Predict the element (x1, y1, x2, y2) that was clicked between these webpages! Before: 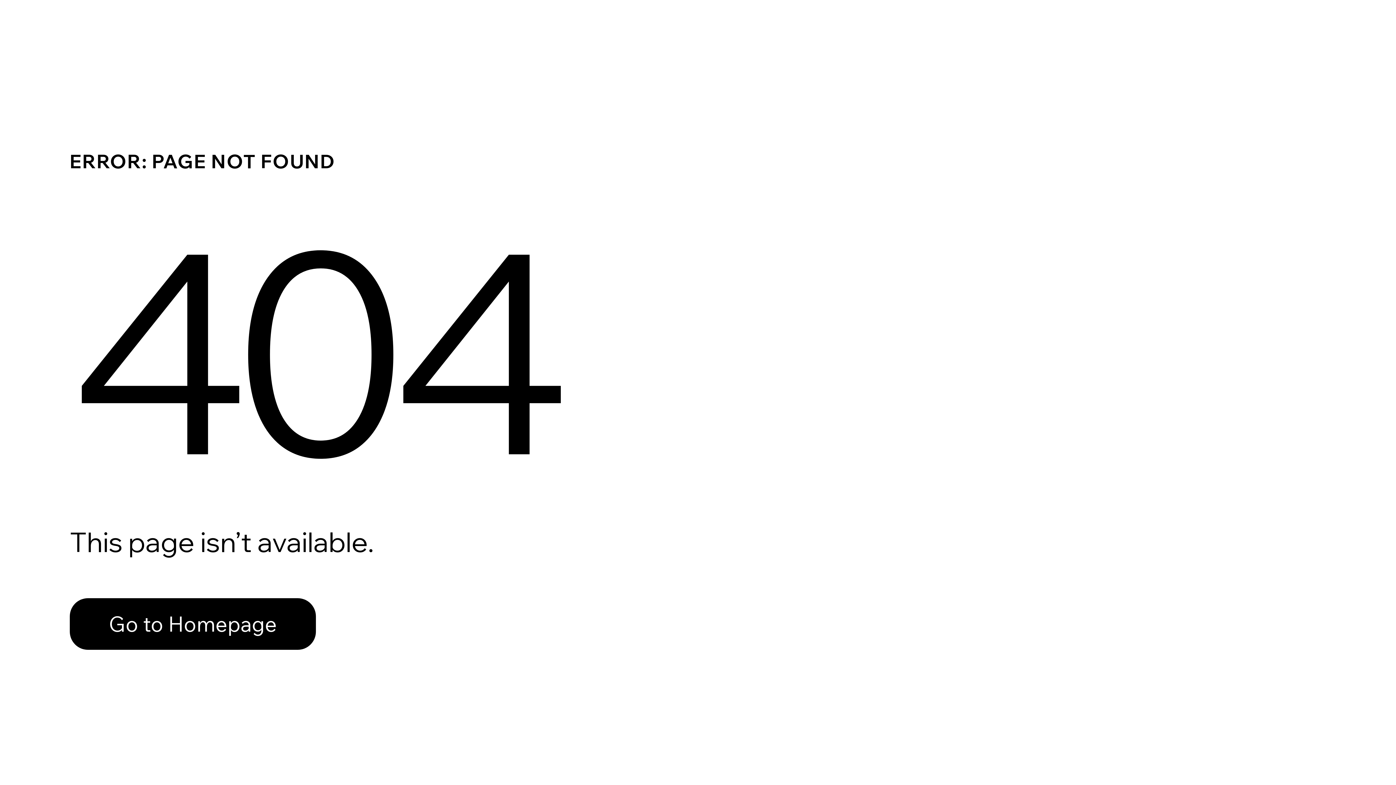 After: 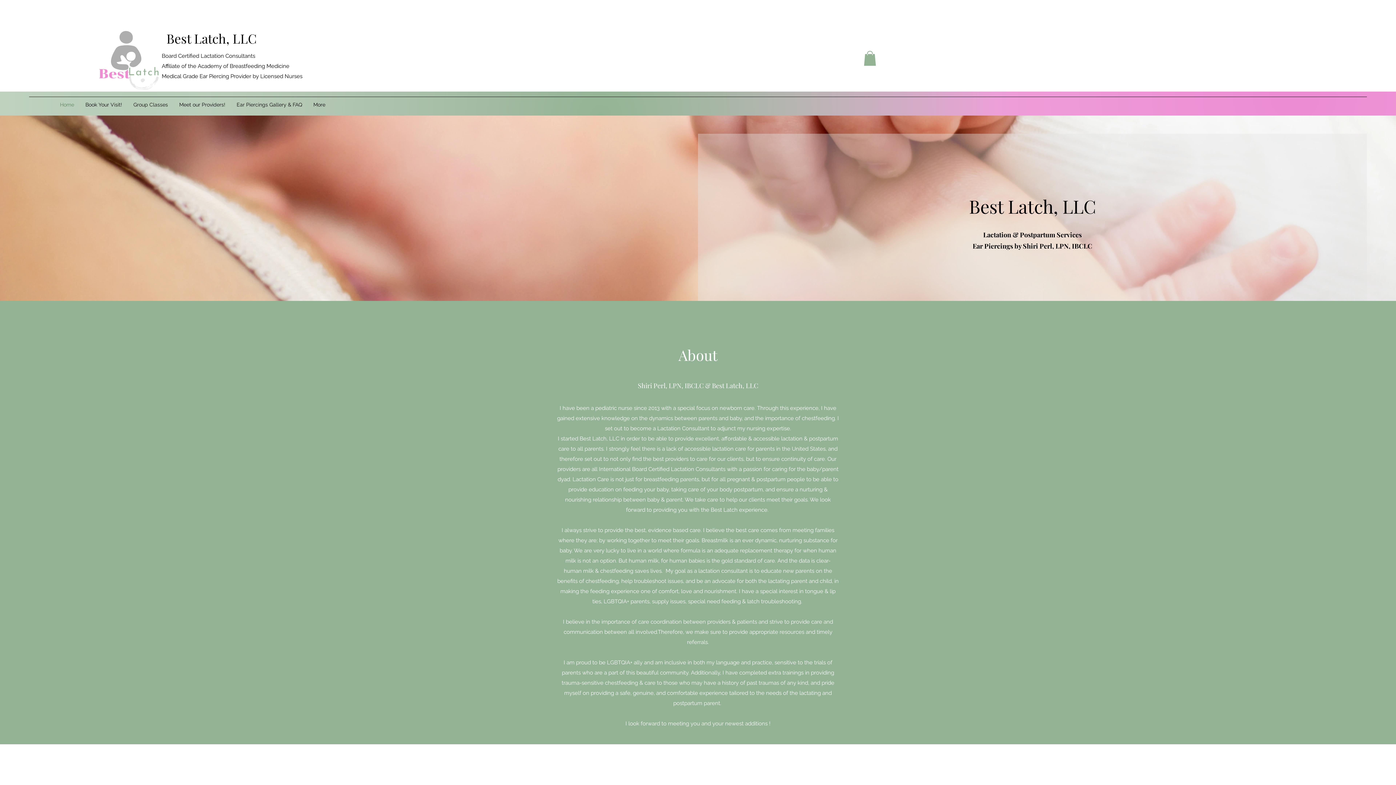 Action: bbox: (69, 598, 316, 650) label: Go to Homepage